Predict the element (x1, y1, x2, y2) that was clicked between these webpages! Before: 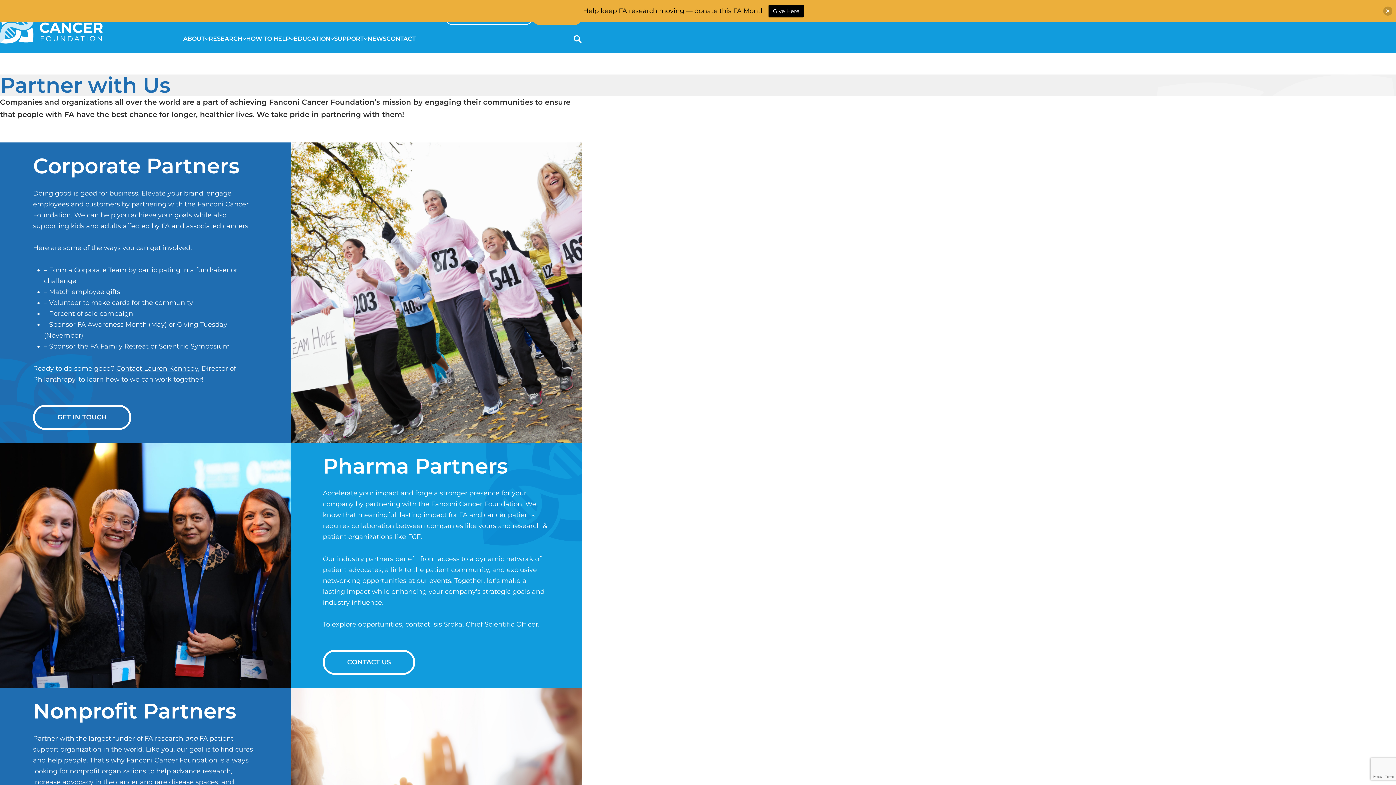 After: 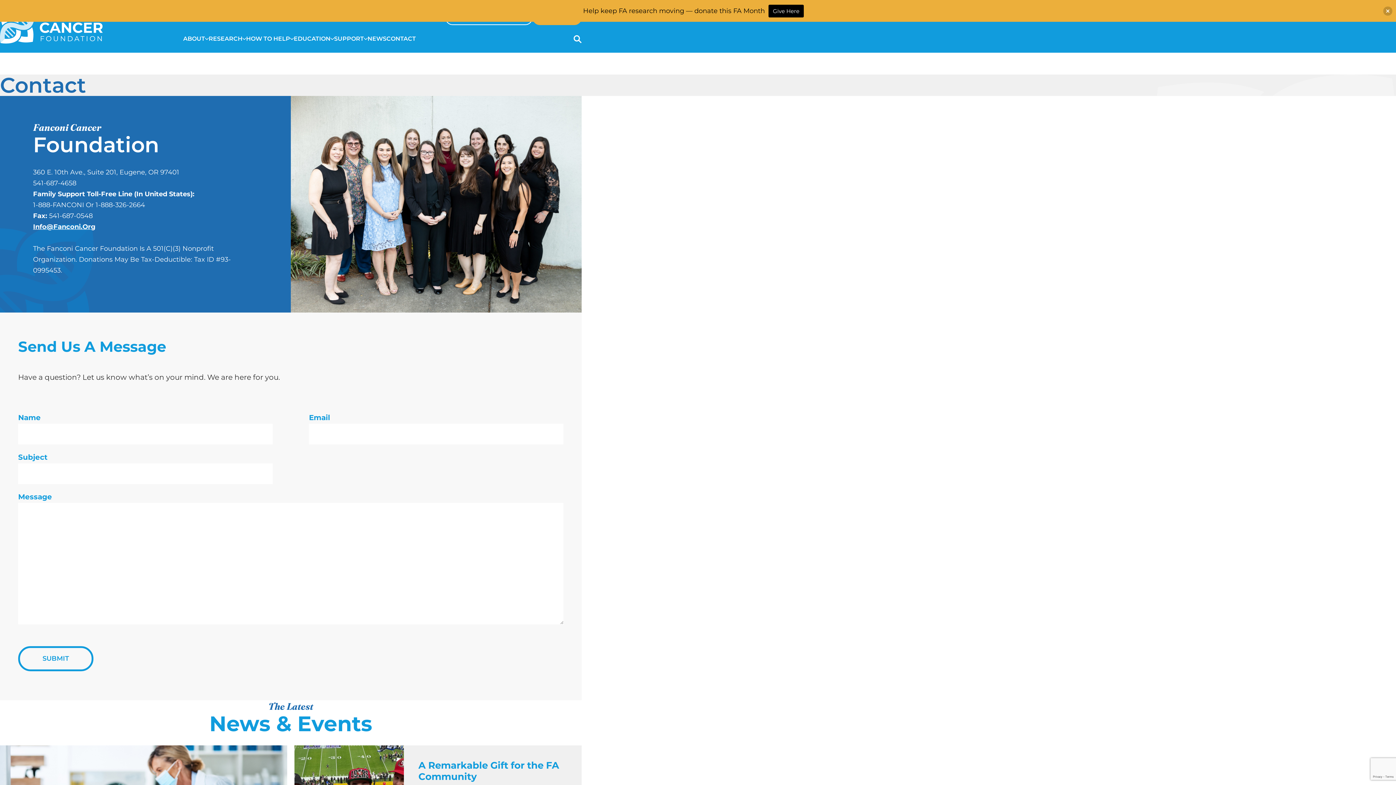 Action: bbox: (386, 33, 416, 43) label: CONTACT